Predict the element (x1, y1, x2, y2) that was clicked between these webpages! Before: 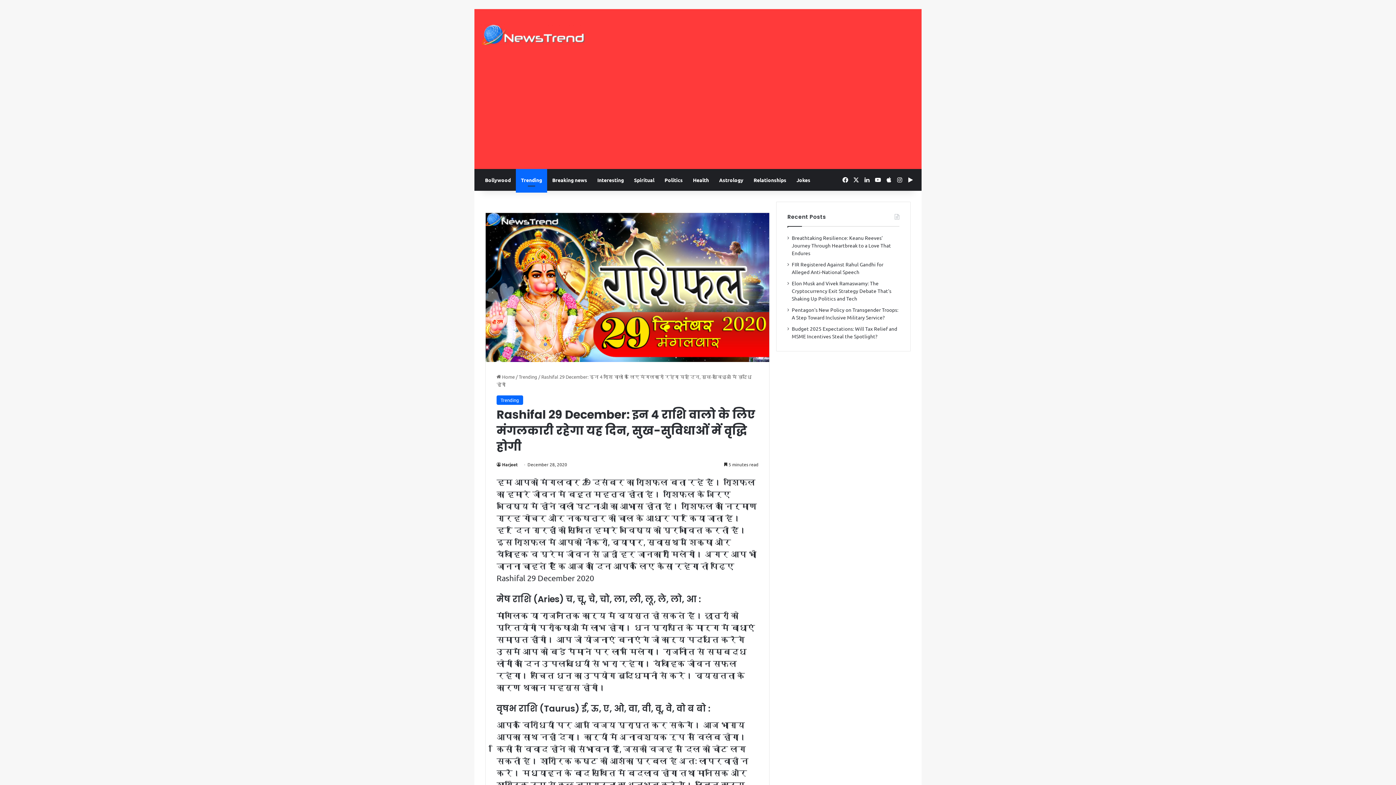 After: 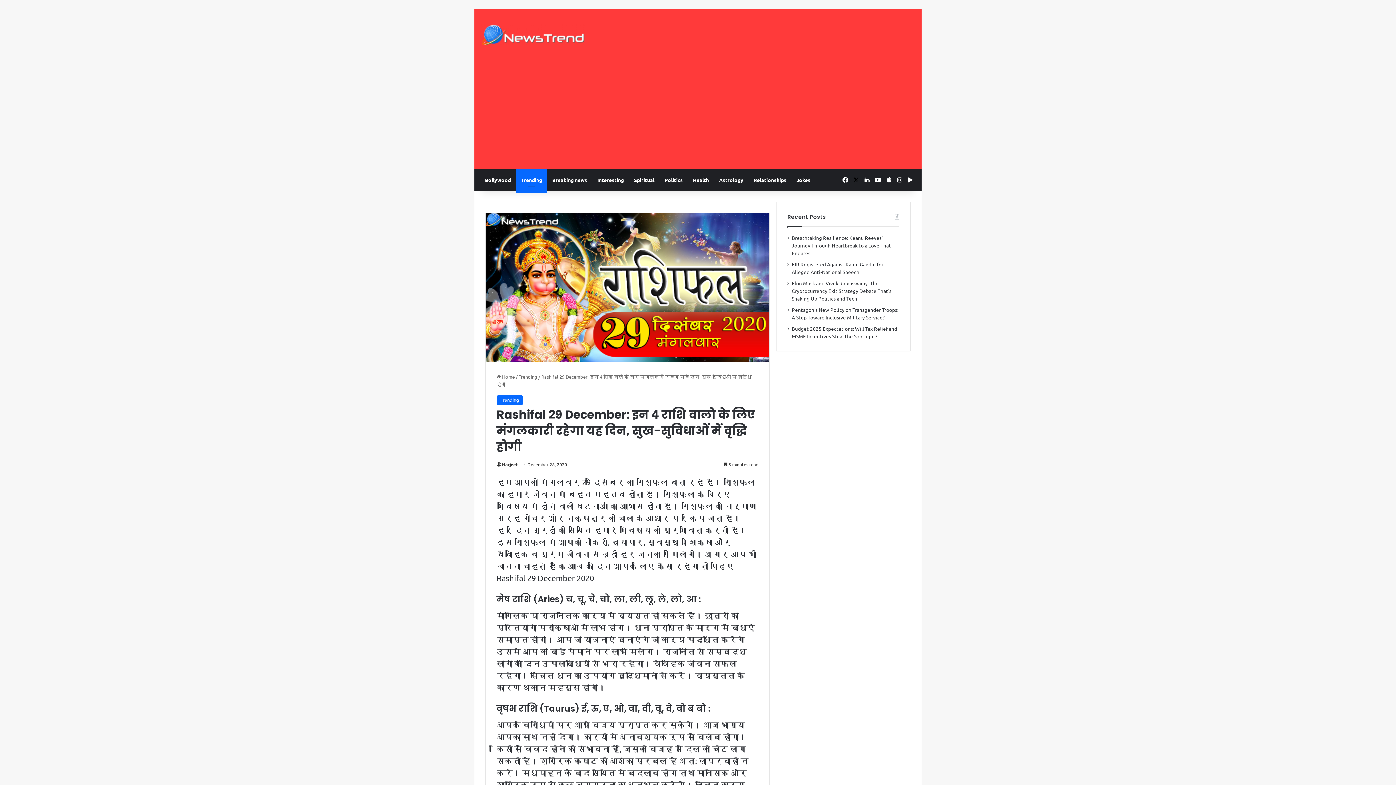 Action: bbox: (850, 169, 861, 190) label: X